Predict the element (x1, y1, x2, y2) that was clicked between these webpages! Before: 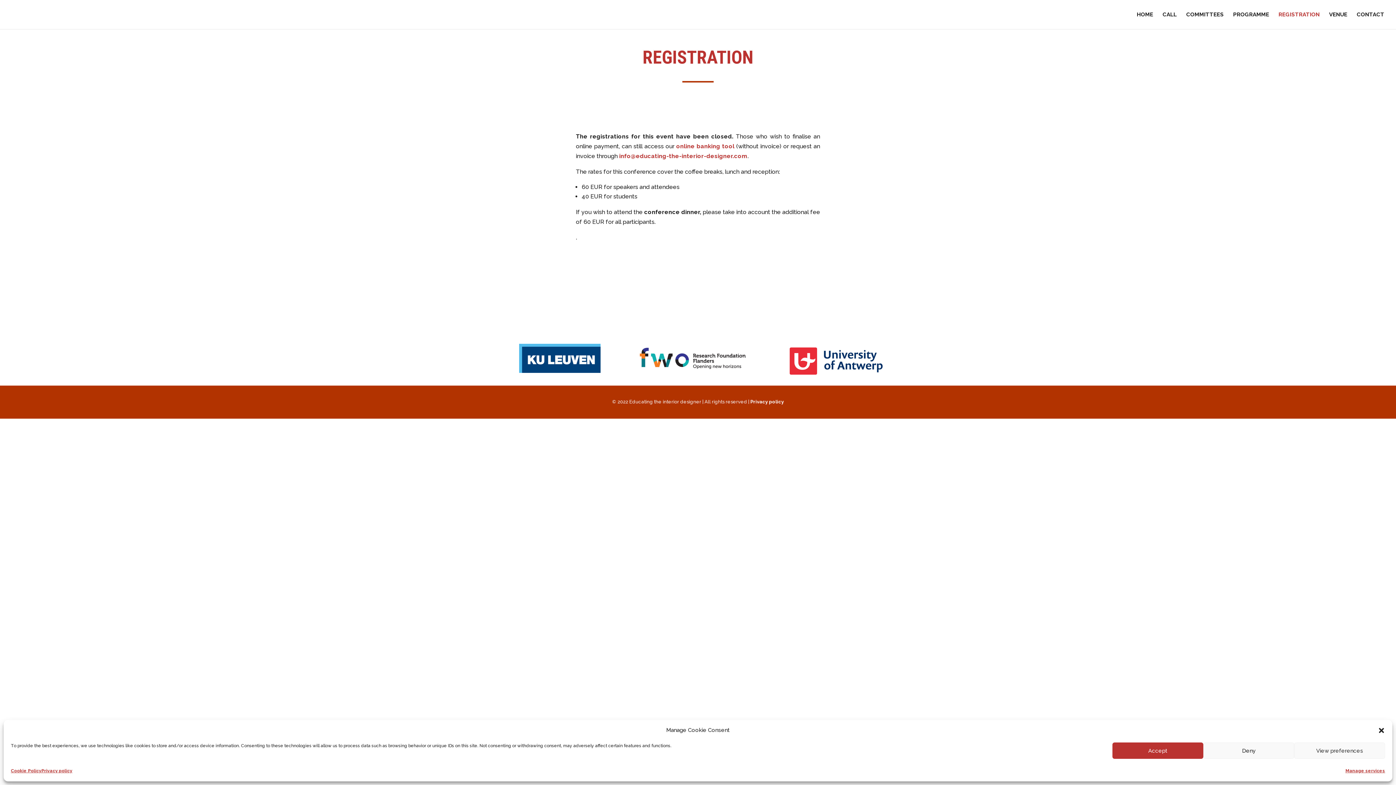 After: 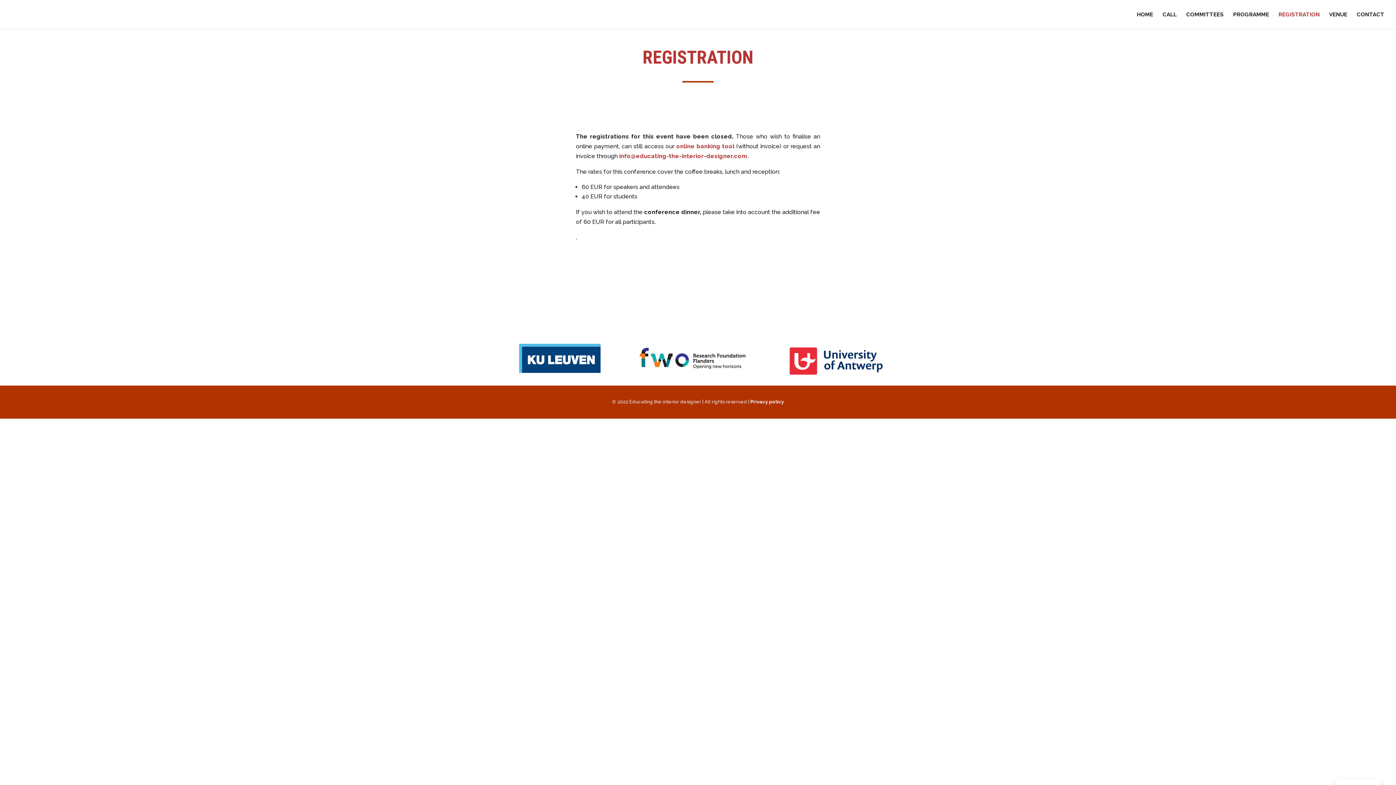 Action: label: Close dialog bbox: (1378, 727, 1385, 734)